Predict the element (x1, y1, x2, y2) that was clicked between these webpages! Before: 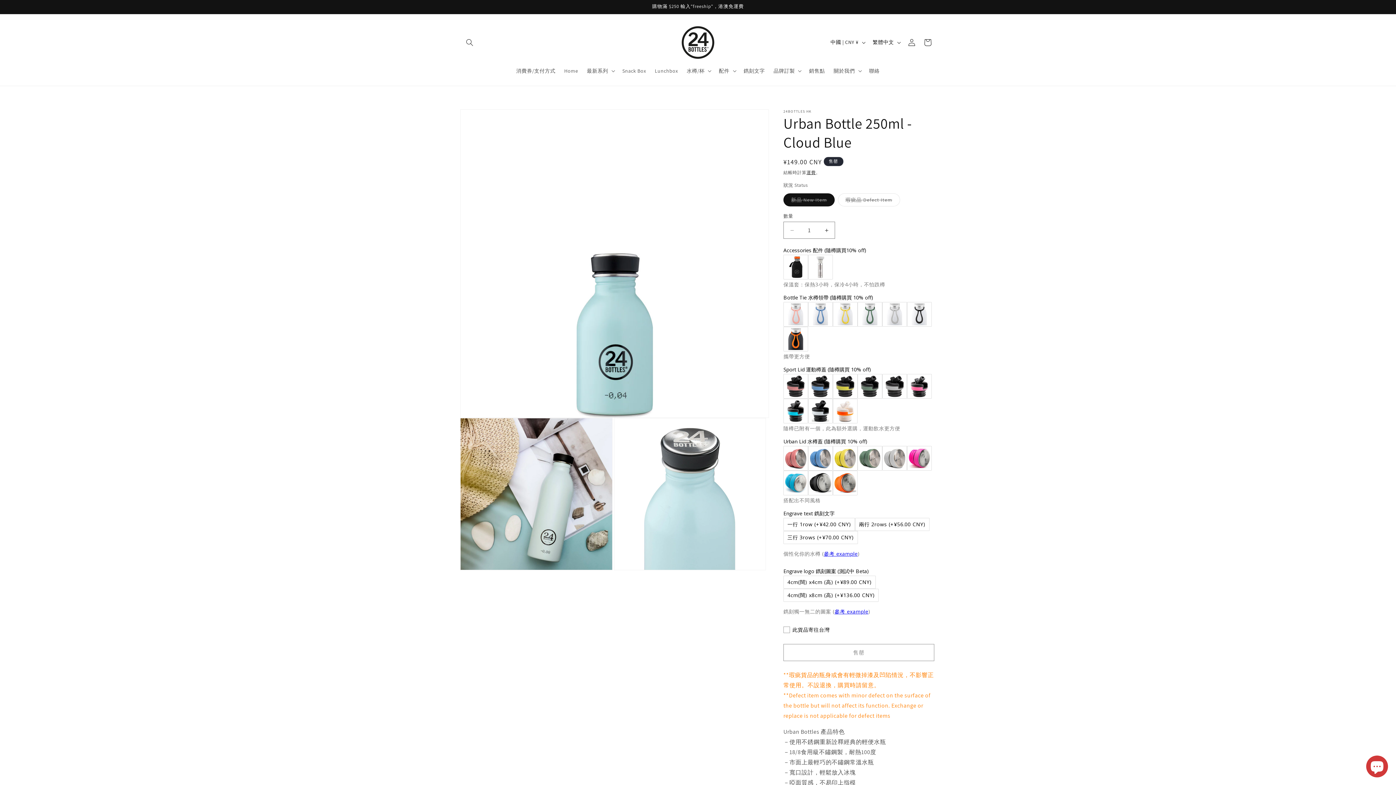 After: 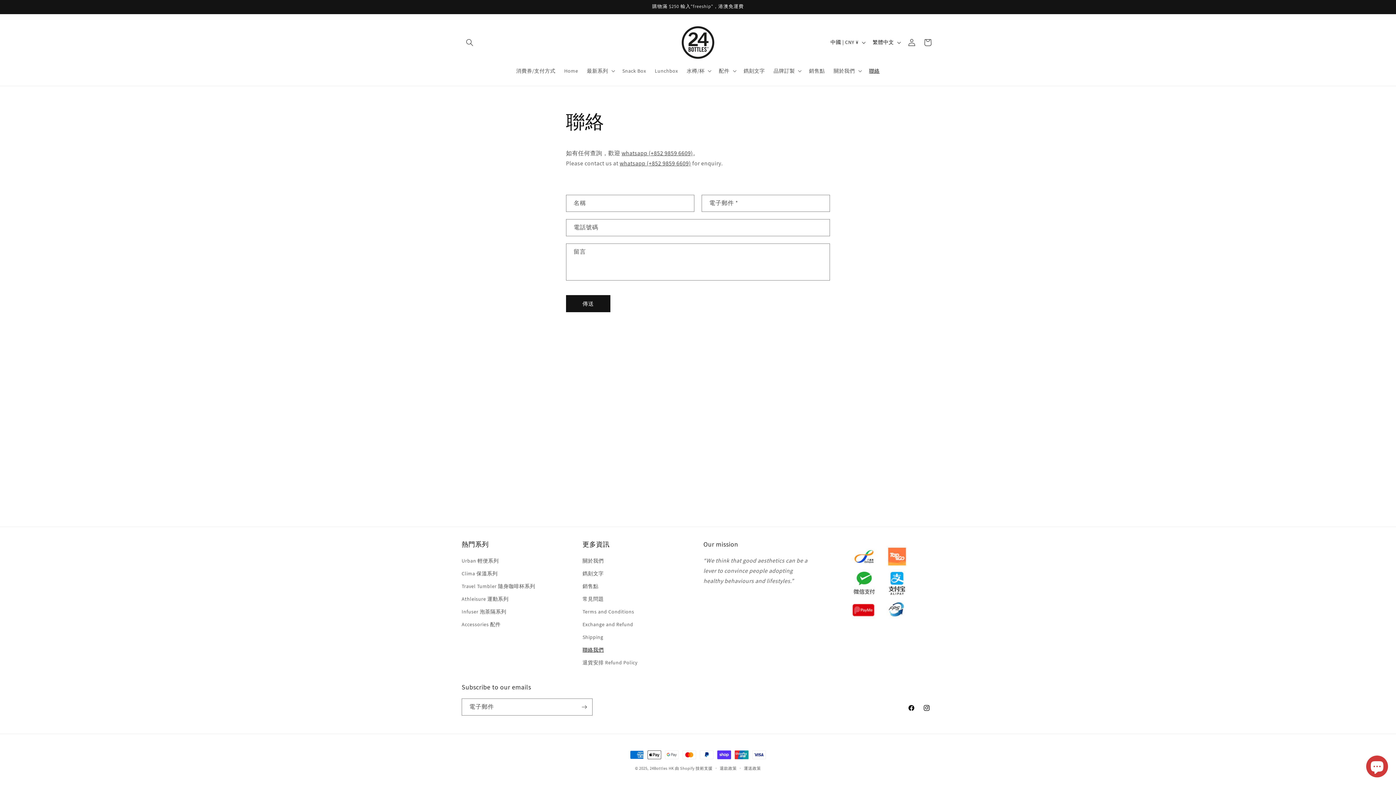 Action: label: 聯絡 bbox: (864, 63, 884, 78)